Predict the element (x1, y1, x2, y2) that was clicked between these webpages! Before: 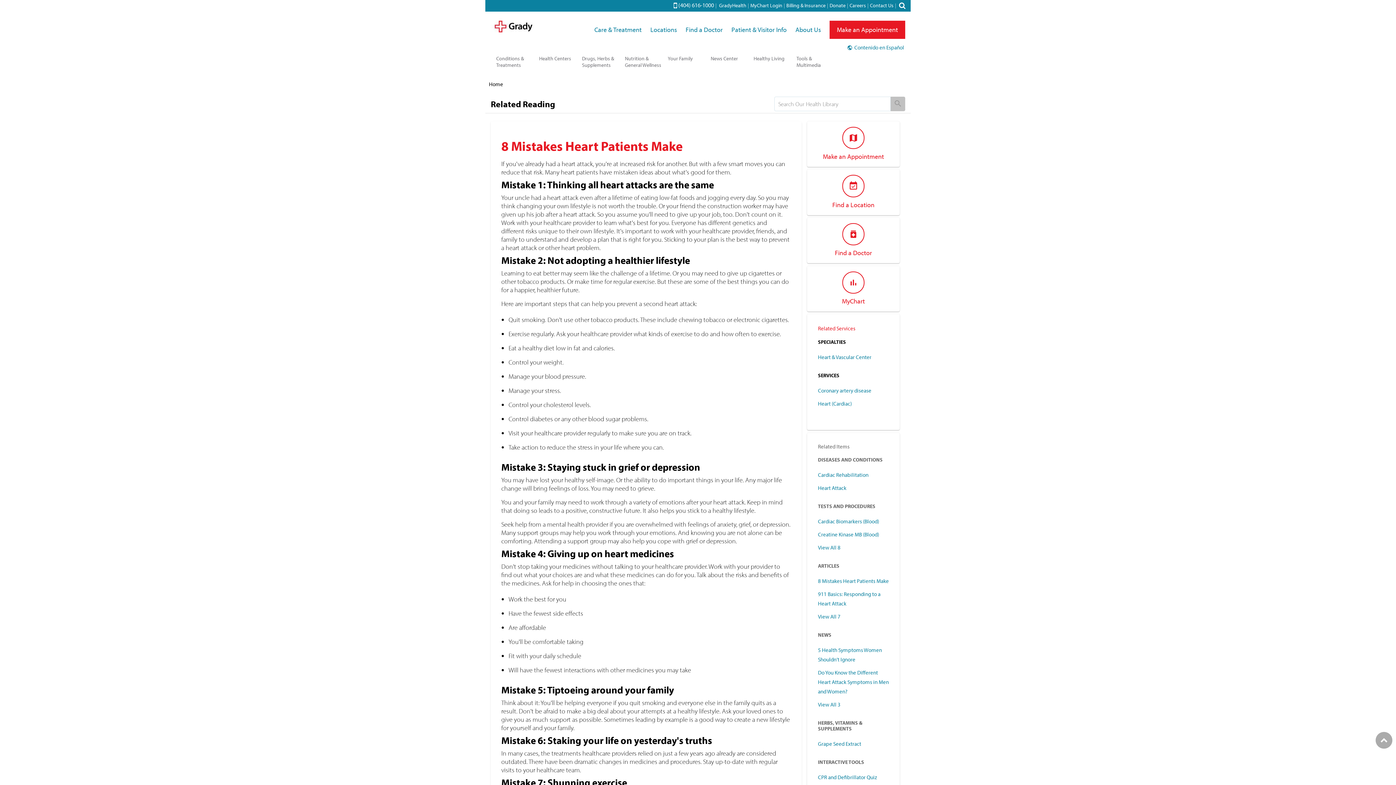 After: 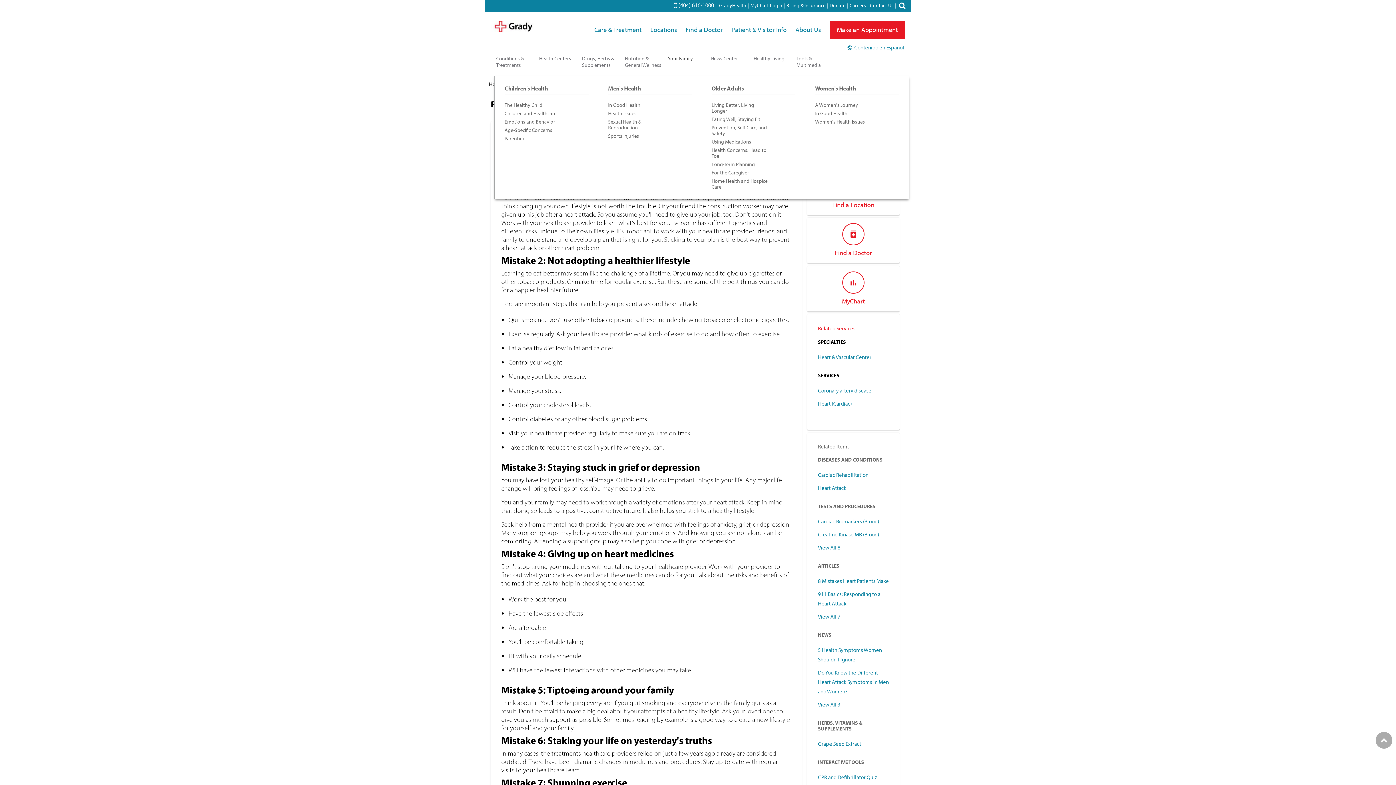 Action: label: Your Family bbox: (666, 51, 709, 76)